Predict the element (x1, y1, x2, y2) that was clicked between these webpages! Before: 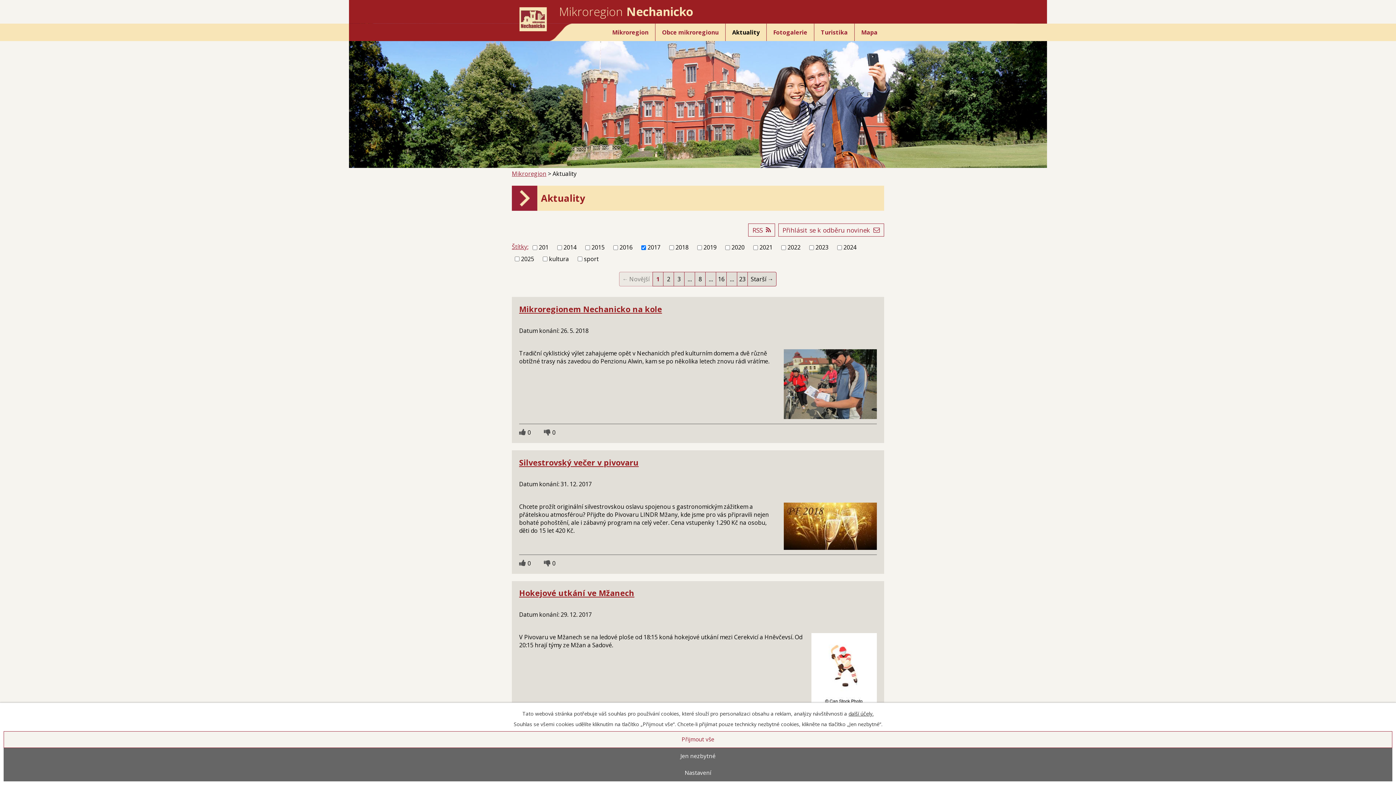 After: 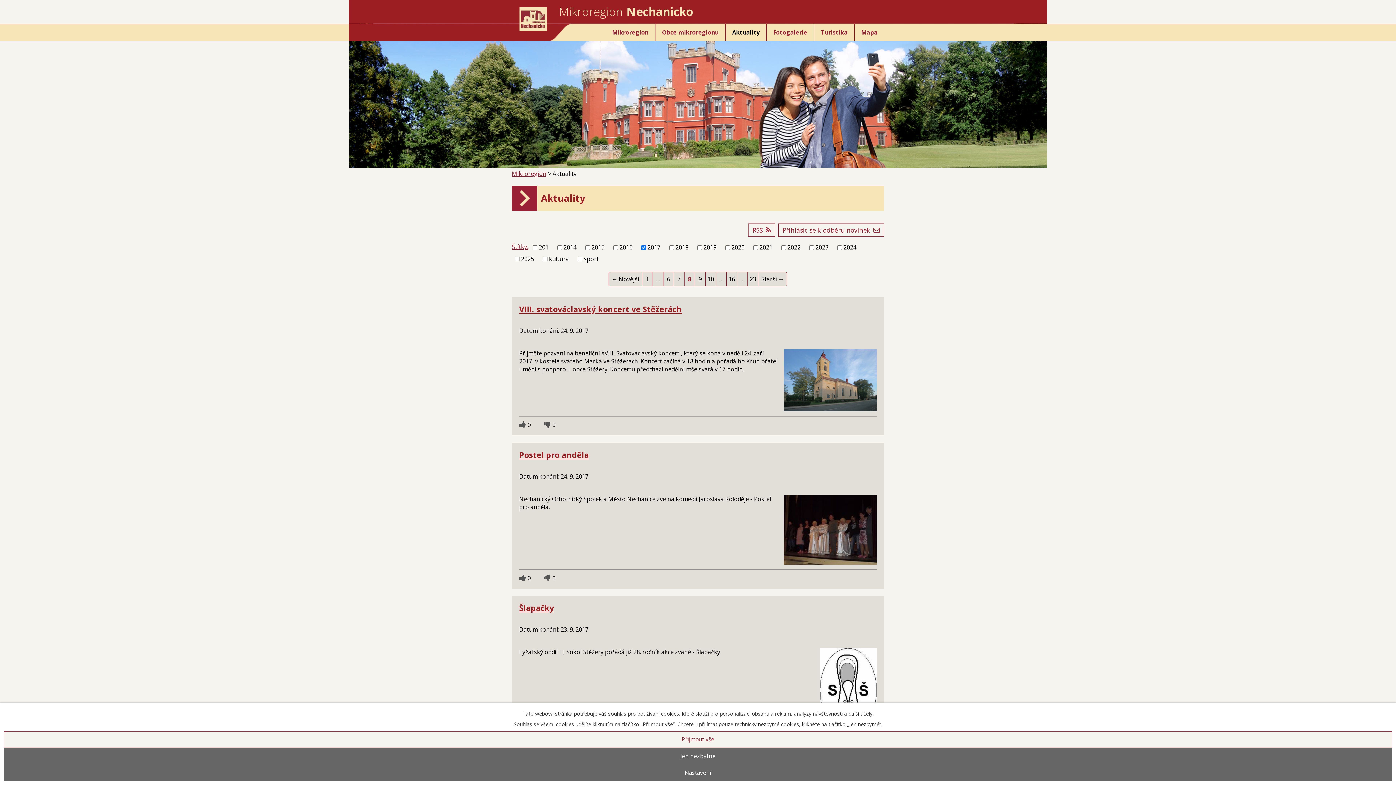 Action: label: 8 bbox: (694, 271, 705, 286)